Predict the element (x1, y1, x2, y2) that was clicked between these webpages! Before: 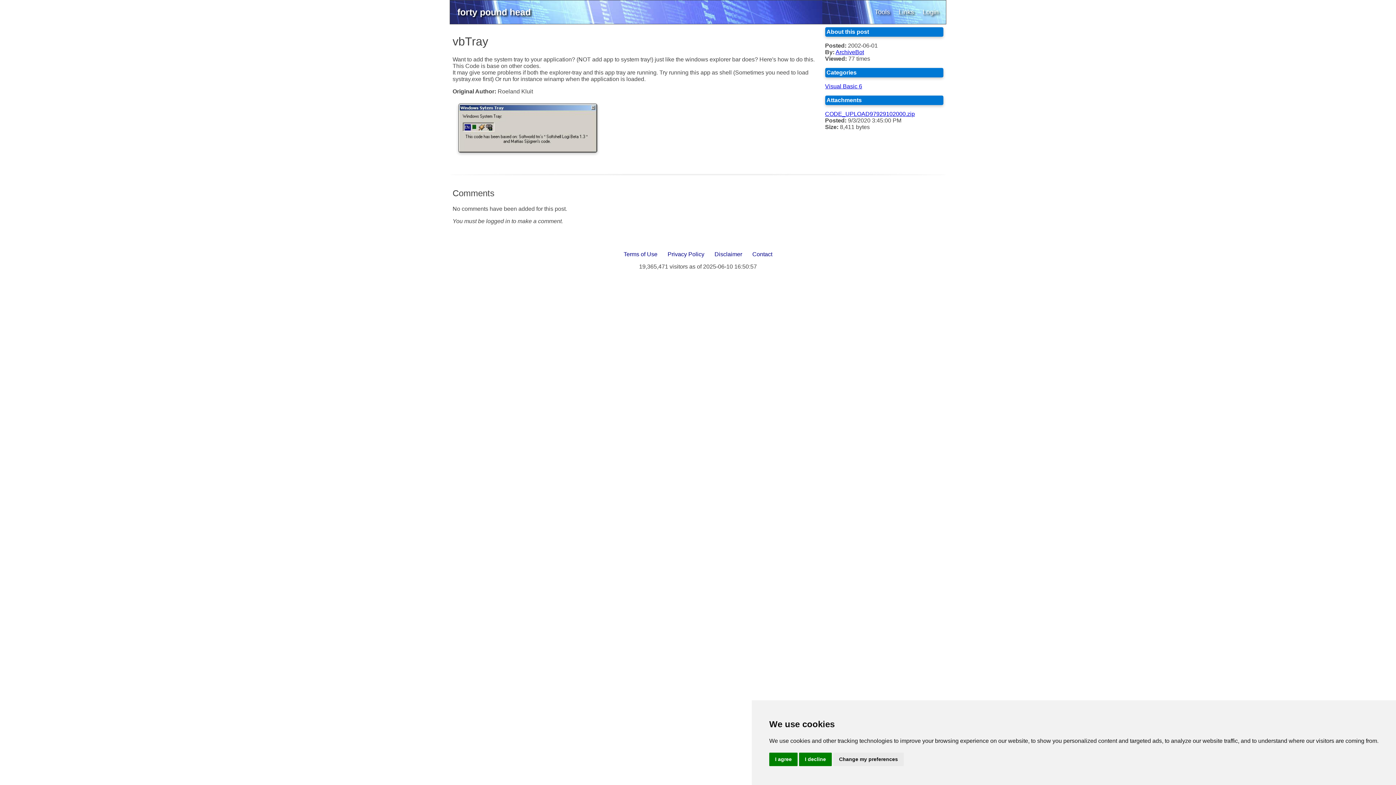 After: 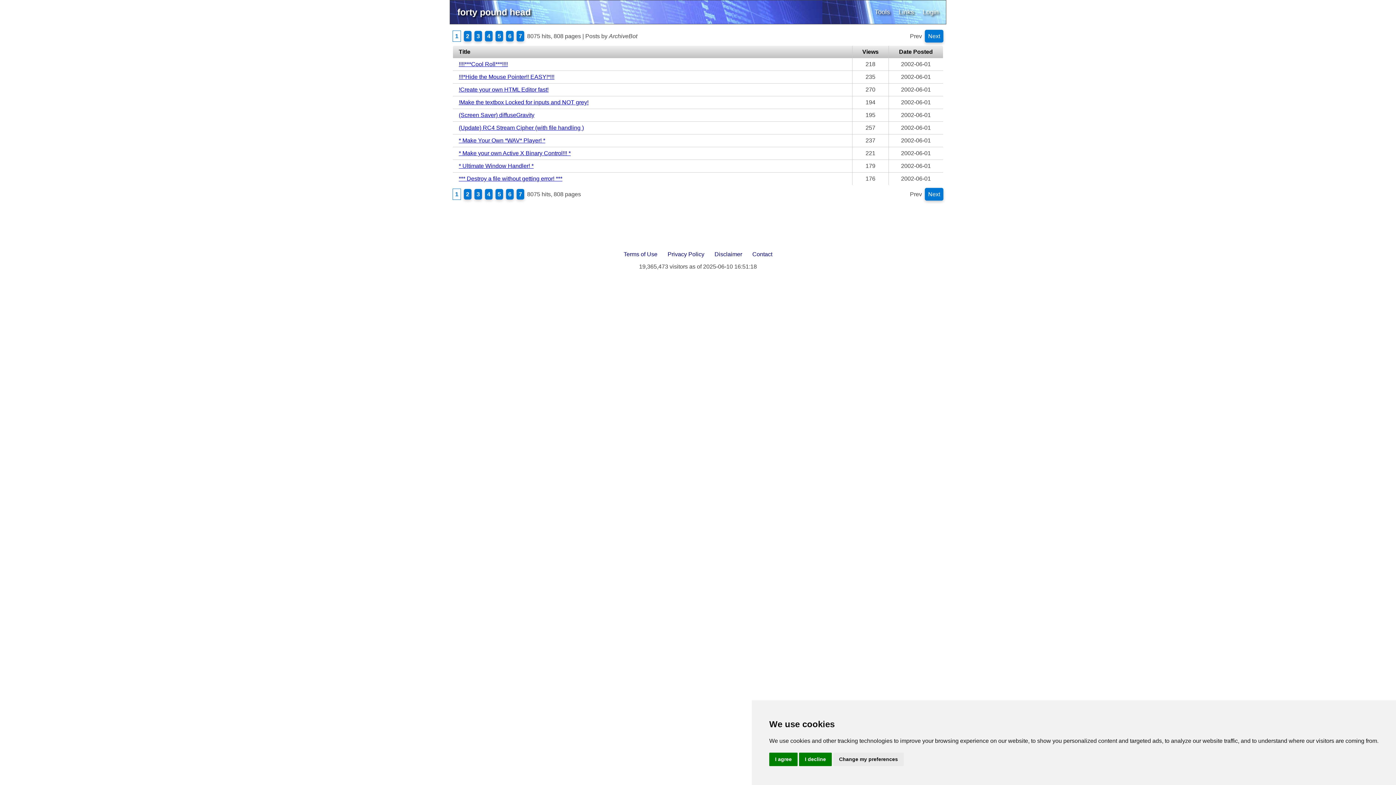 Action: label: ArchiveBot bbox: (835, 49, 864, 55)